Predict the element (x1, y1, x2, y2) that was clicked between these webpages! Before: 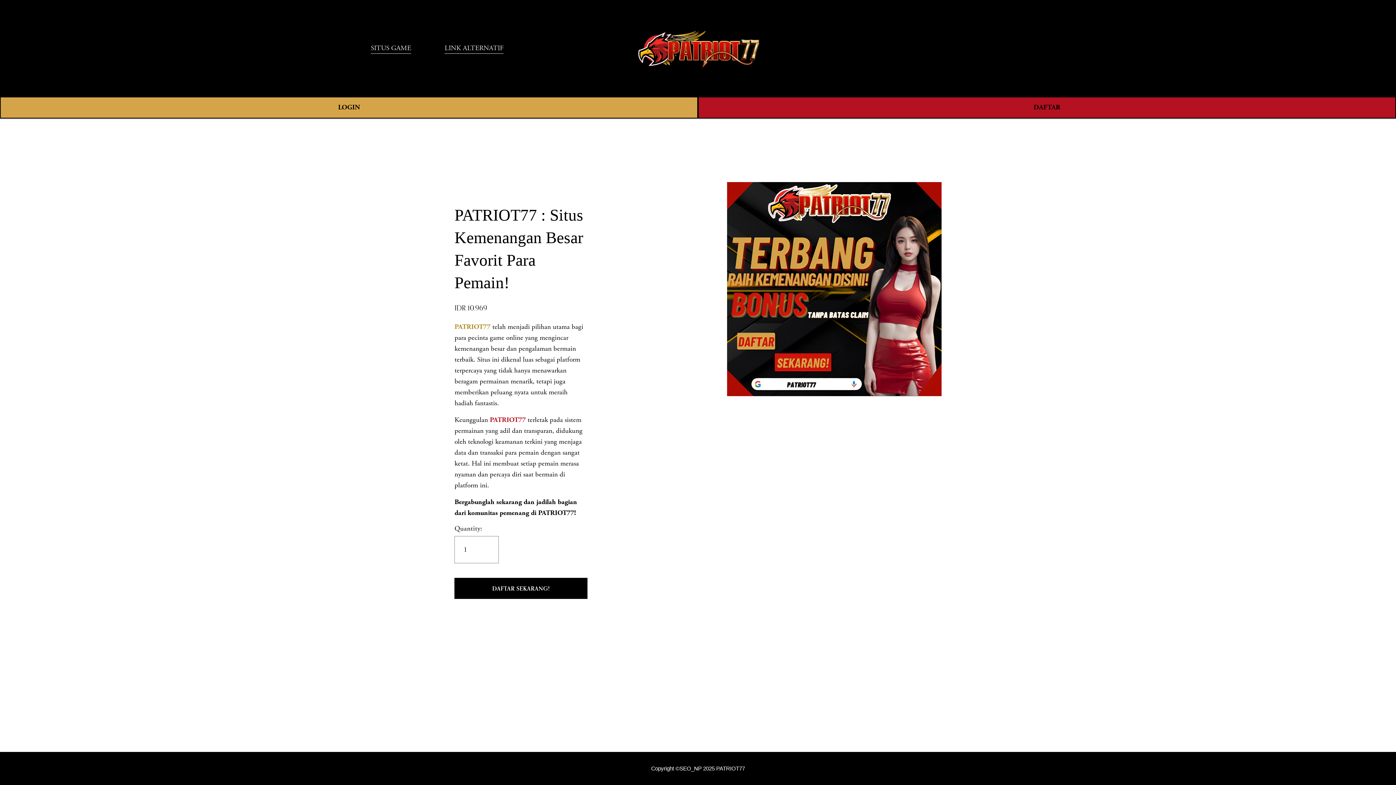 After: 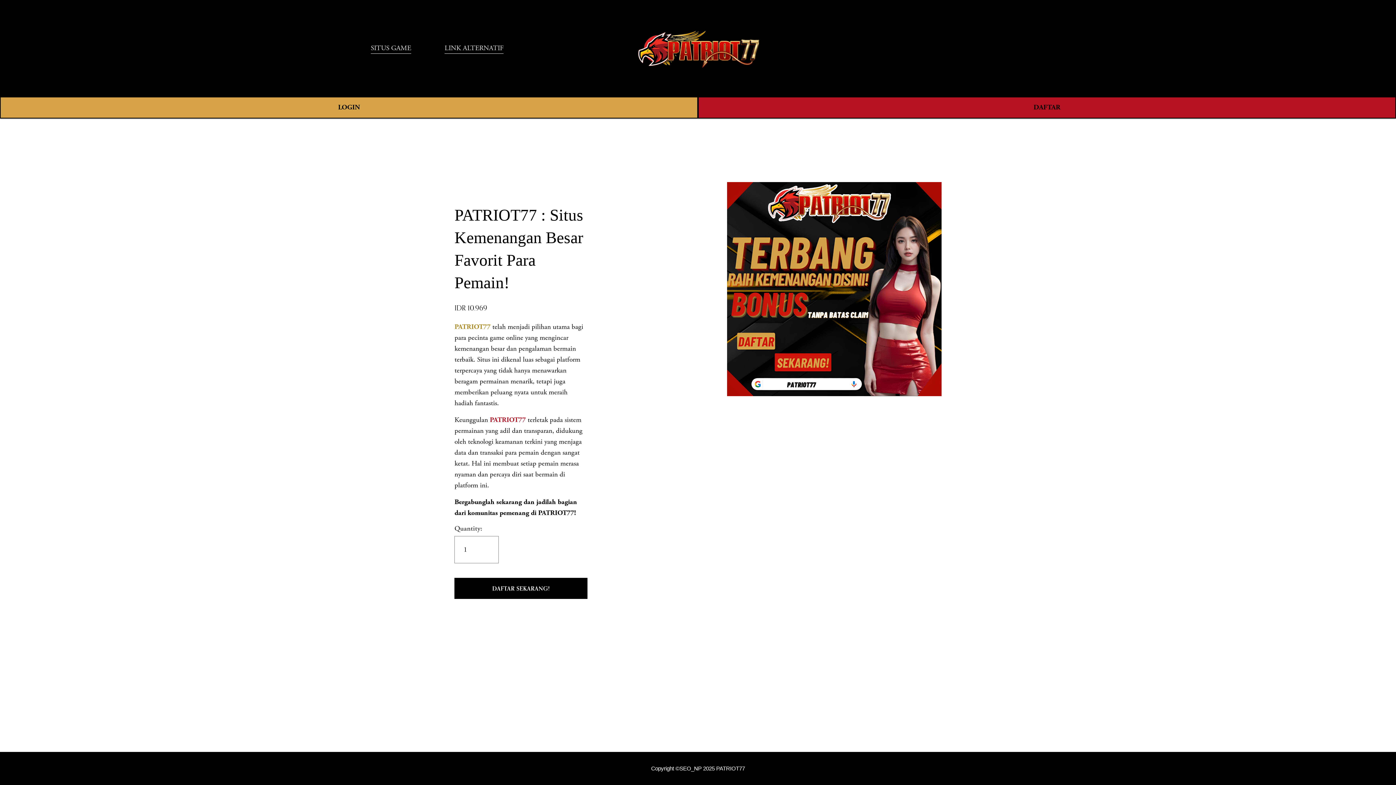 Action: bbox: (370, 42, 411, 54) label: SITUS GAME